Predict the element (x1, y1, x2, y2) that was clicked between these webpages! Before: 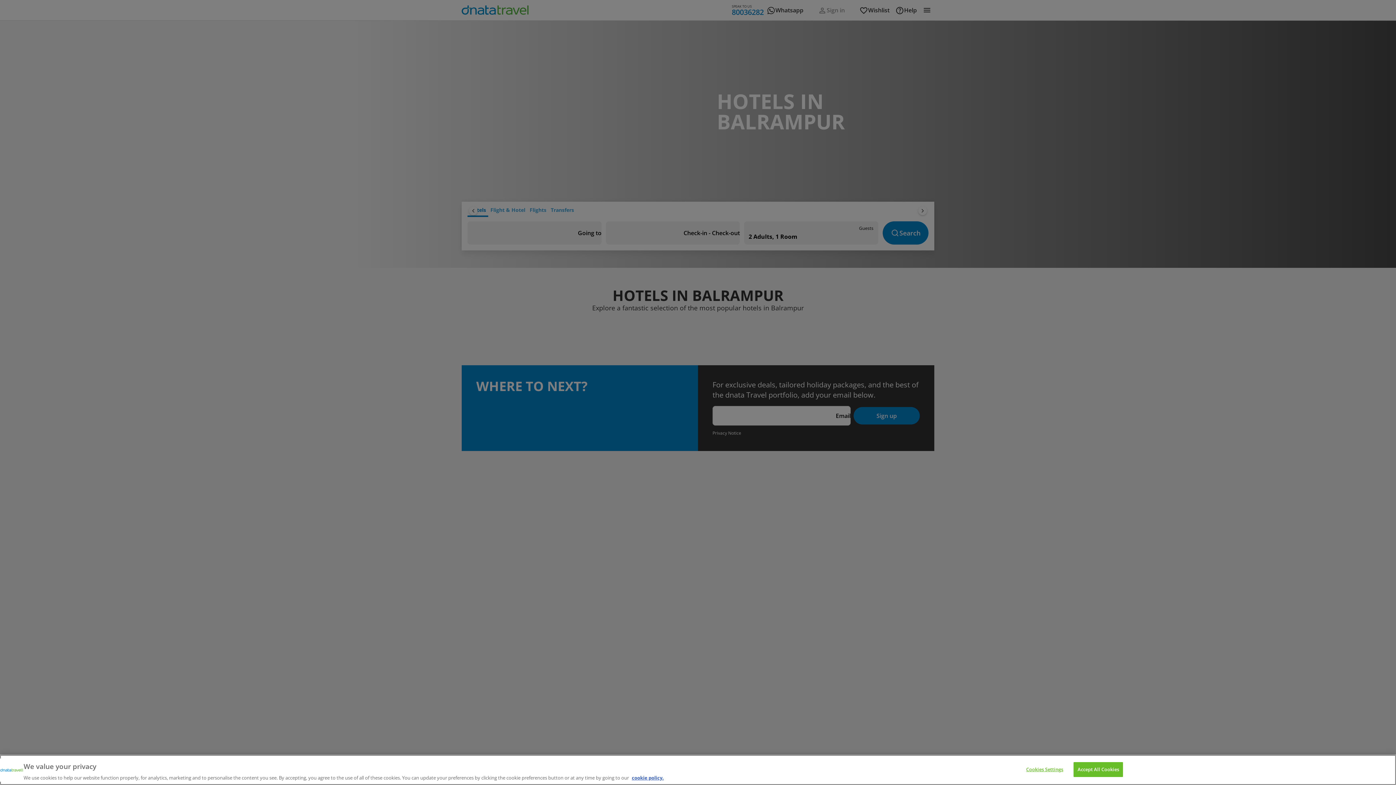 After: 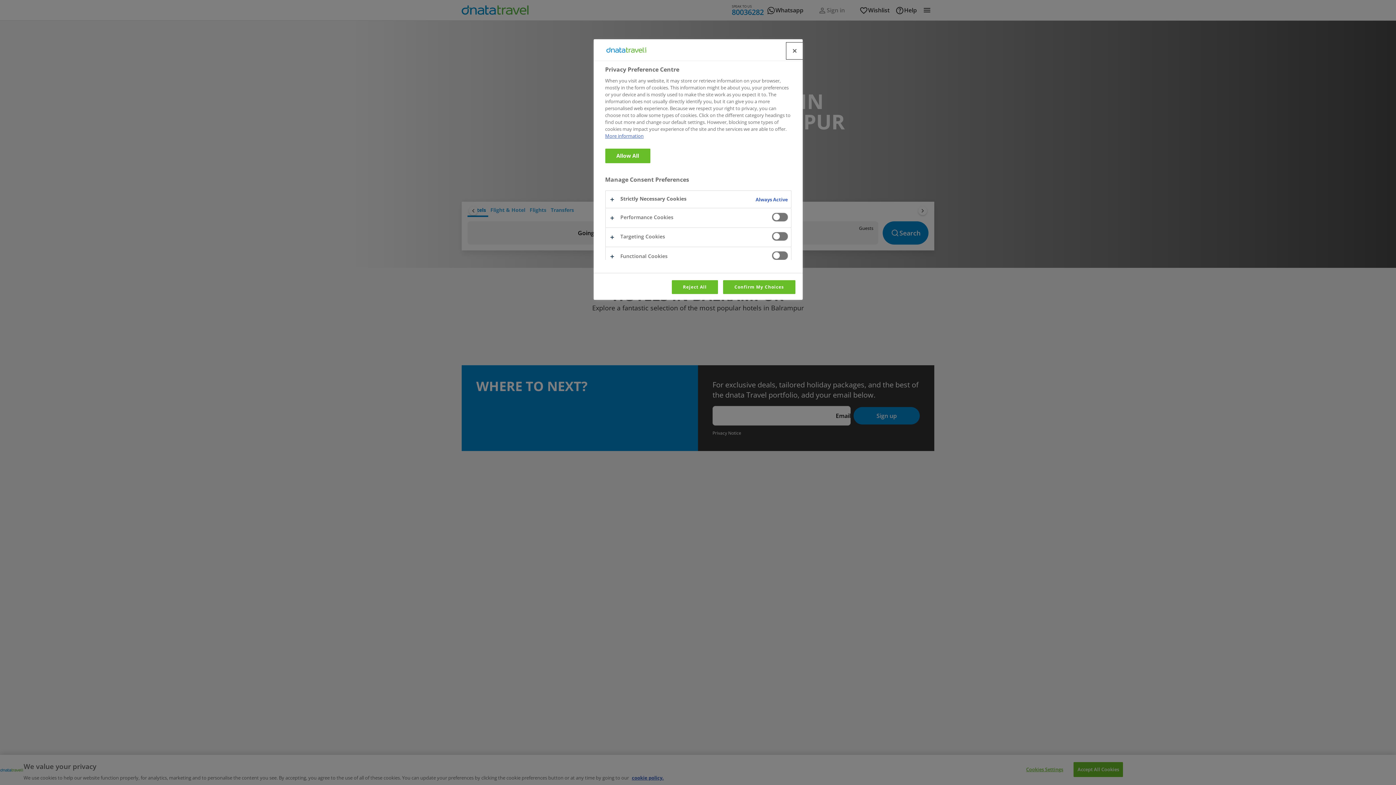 Action: label: Cookies Settings bbox: (1022, 762, 1067, 776)